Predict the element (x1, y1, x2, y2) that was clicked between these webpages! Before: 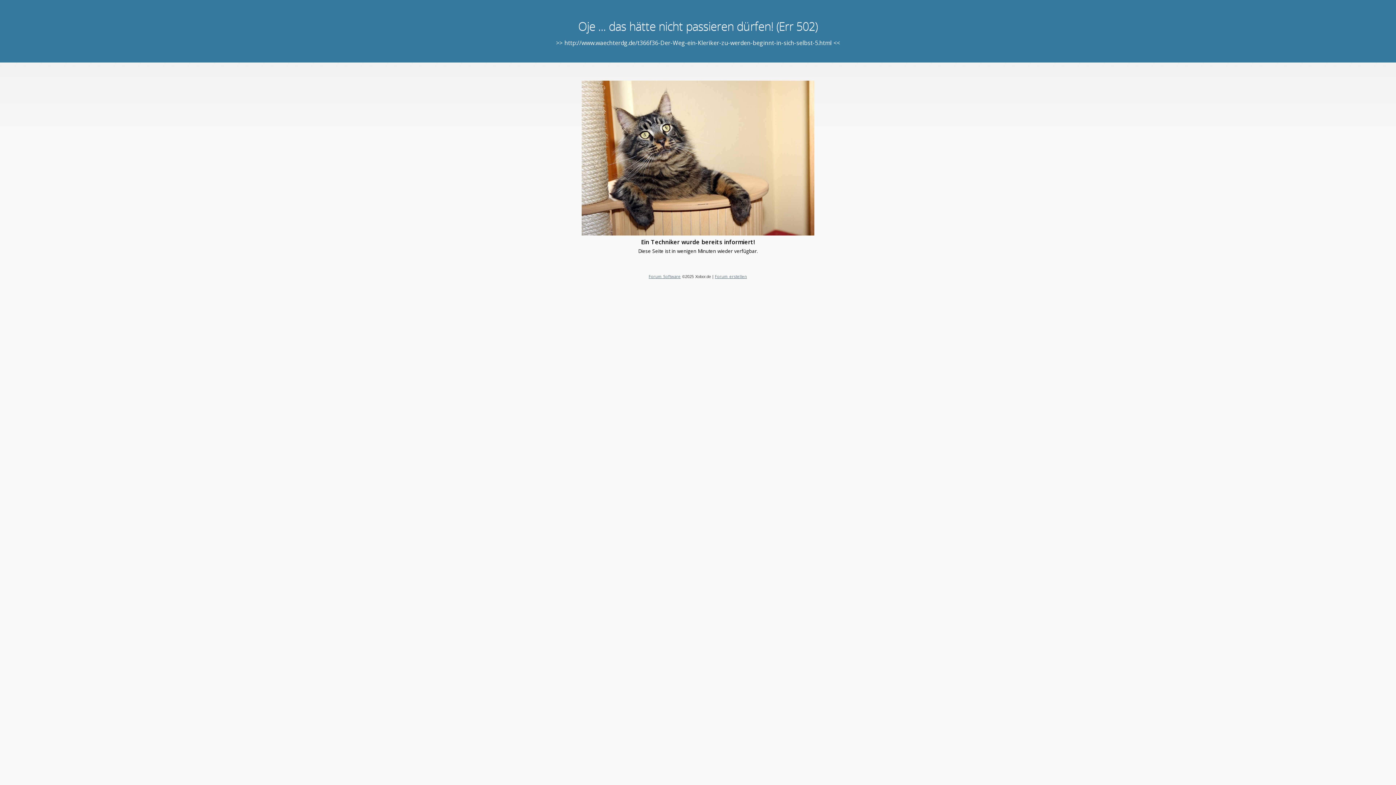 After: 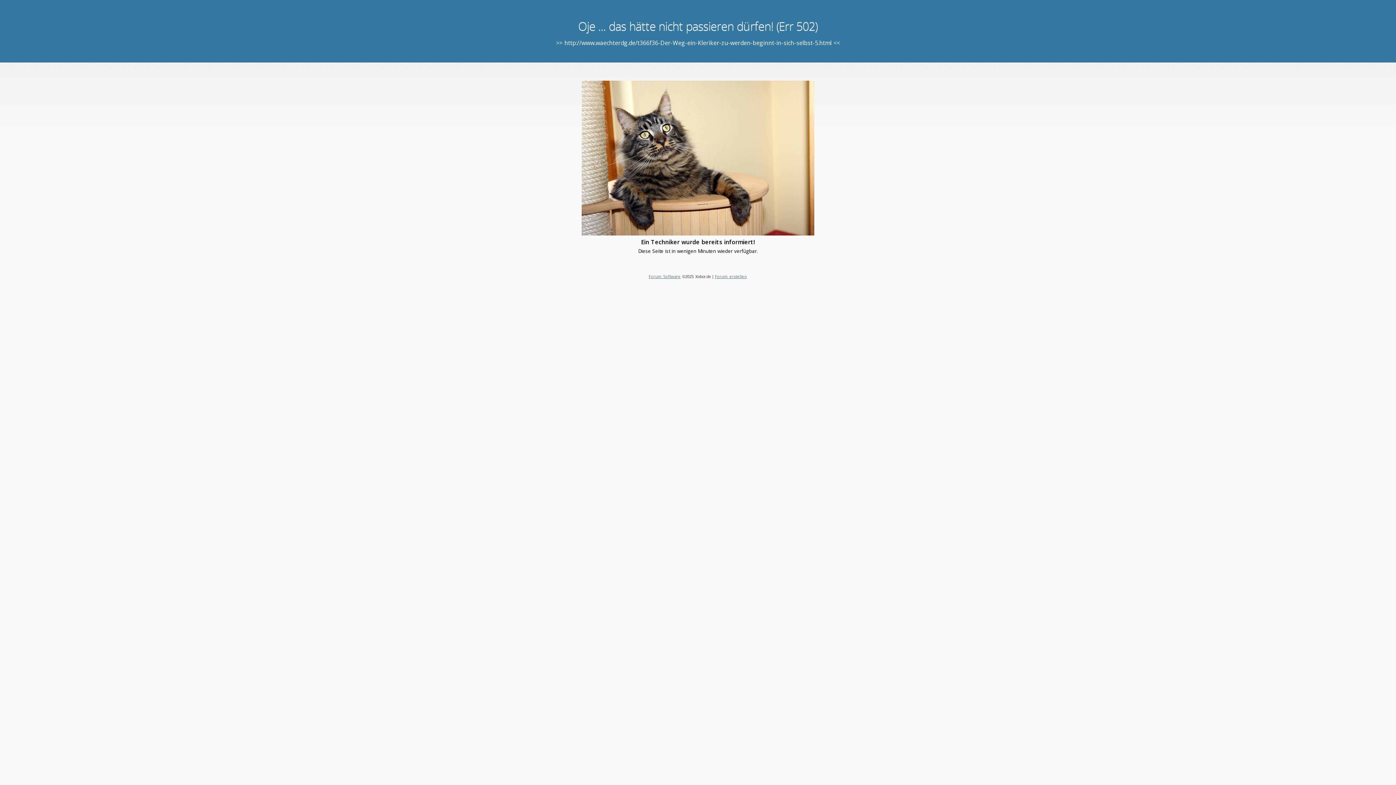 Action: bbox: (715, 273, 747, 279) label: Forum erstellen